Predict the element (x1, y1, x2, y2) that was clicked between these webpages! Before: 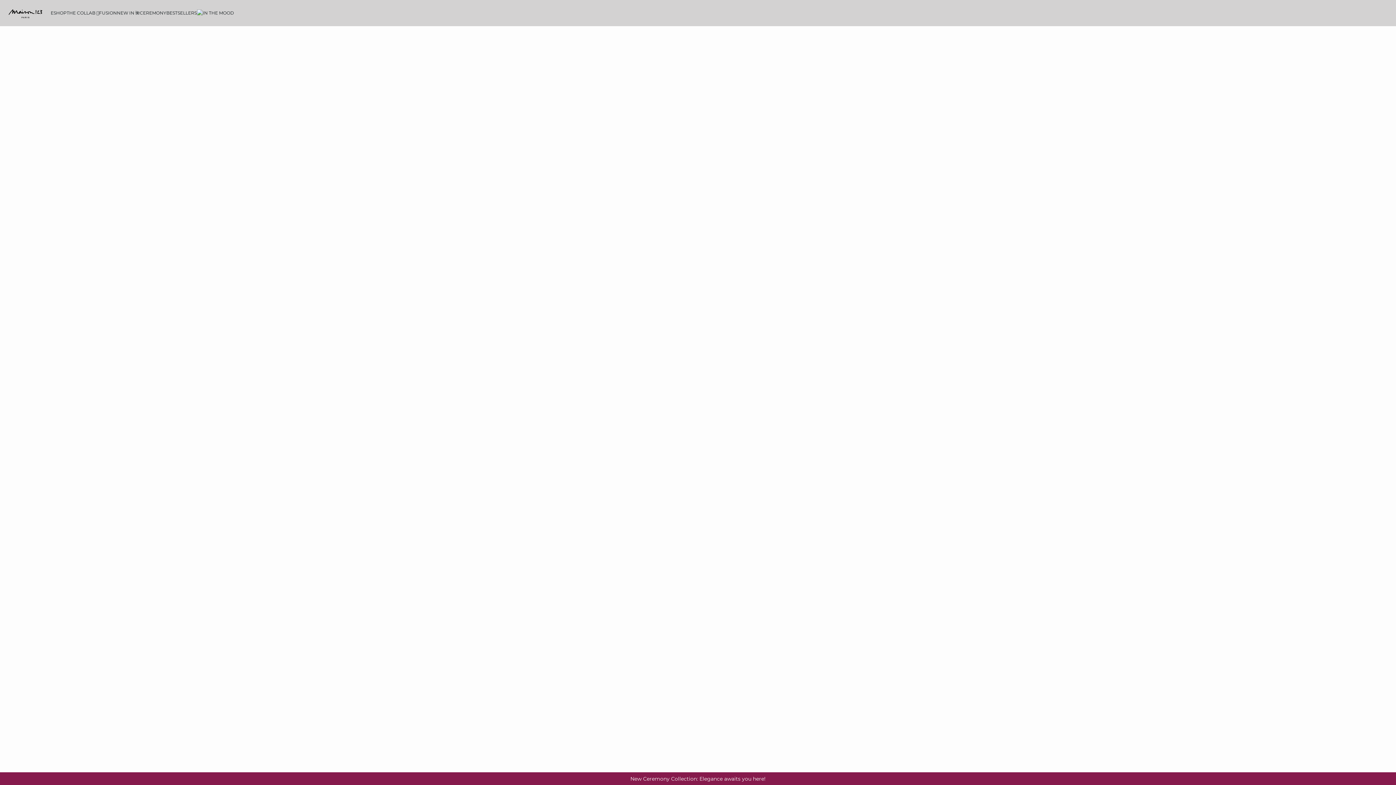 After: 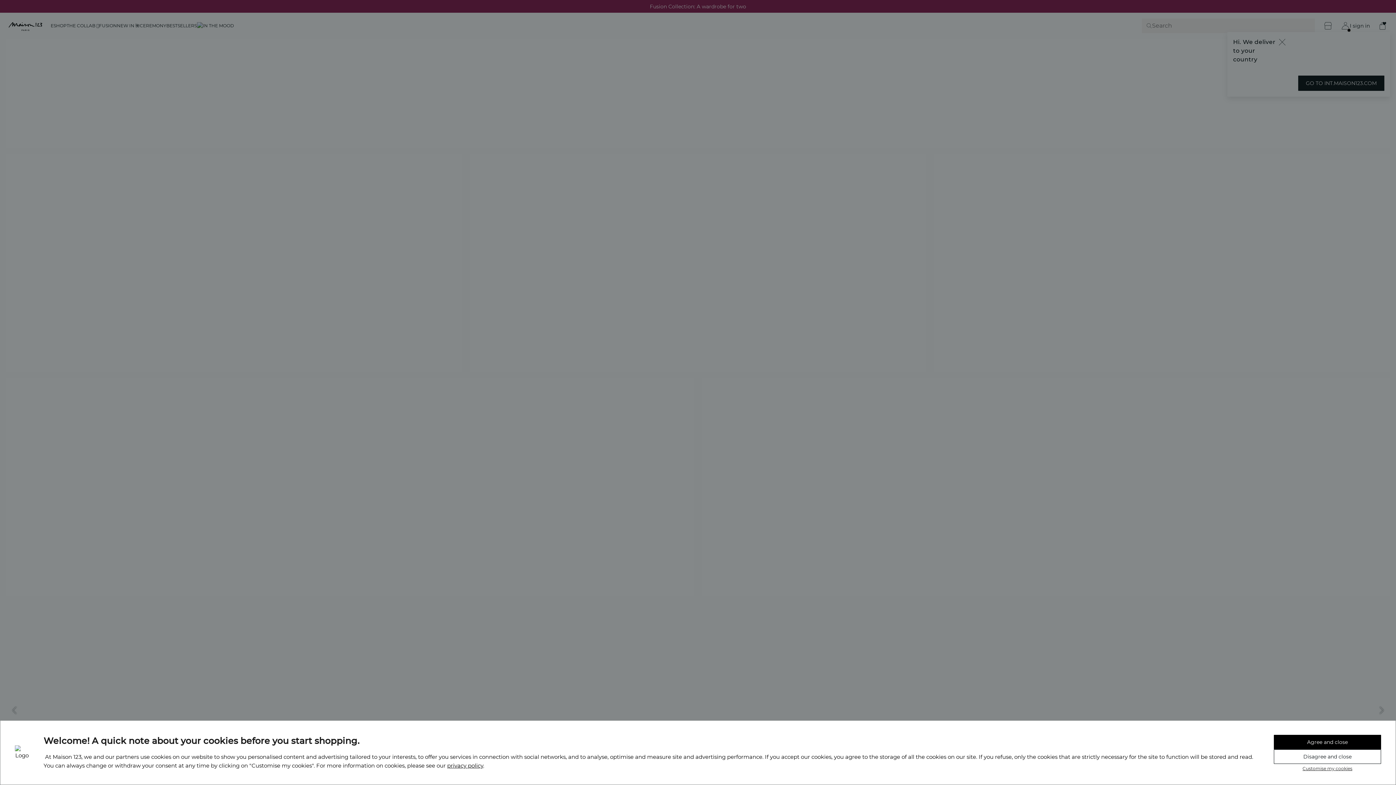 Action: label: CEREMONY bbox: (139, 0, 166, 26)